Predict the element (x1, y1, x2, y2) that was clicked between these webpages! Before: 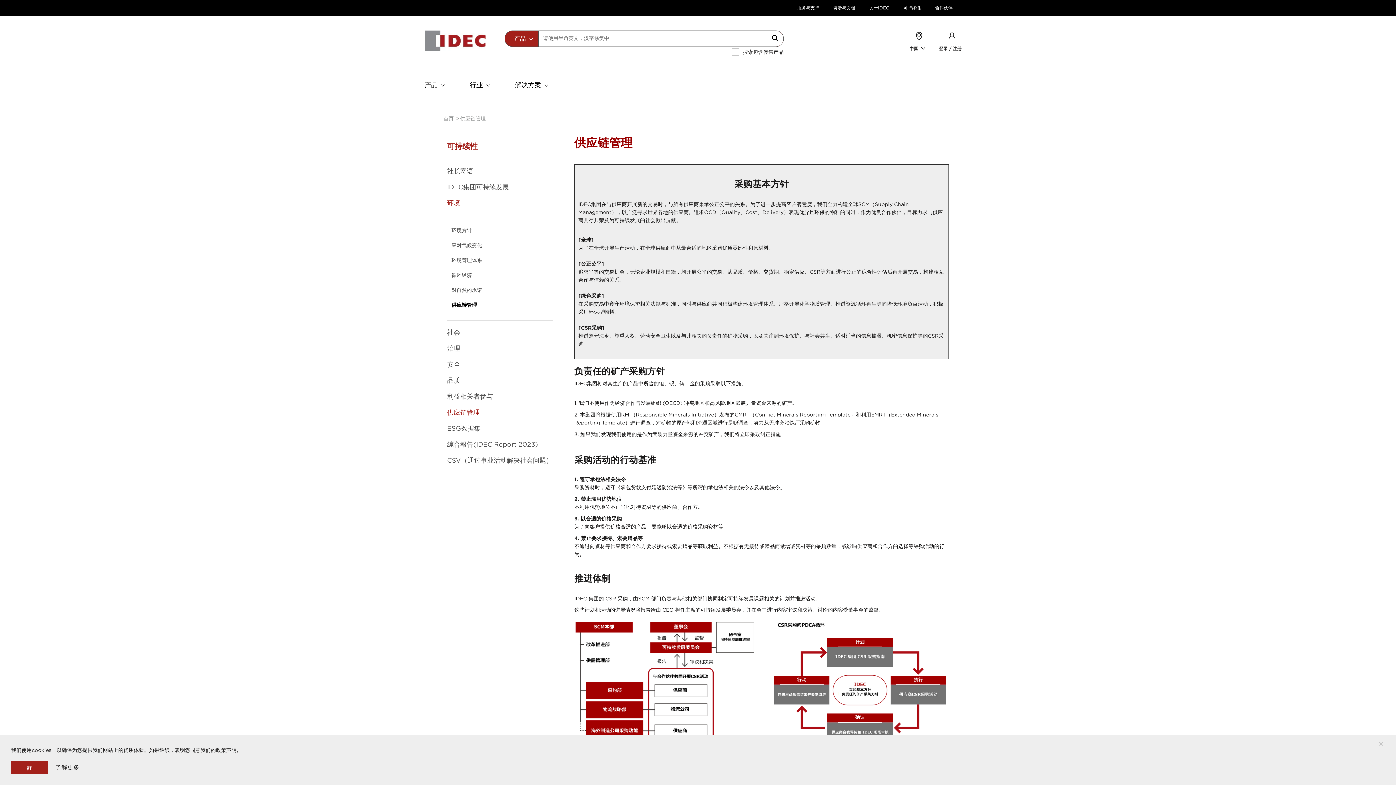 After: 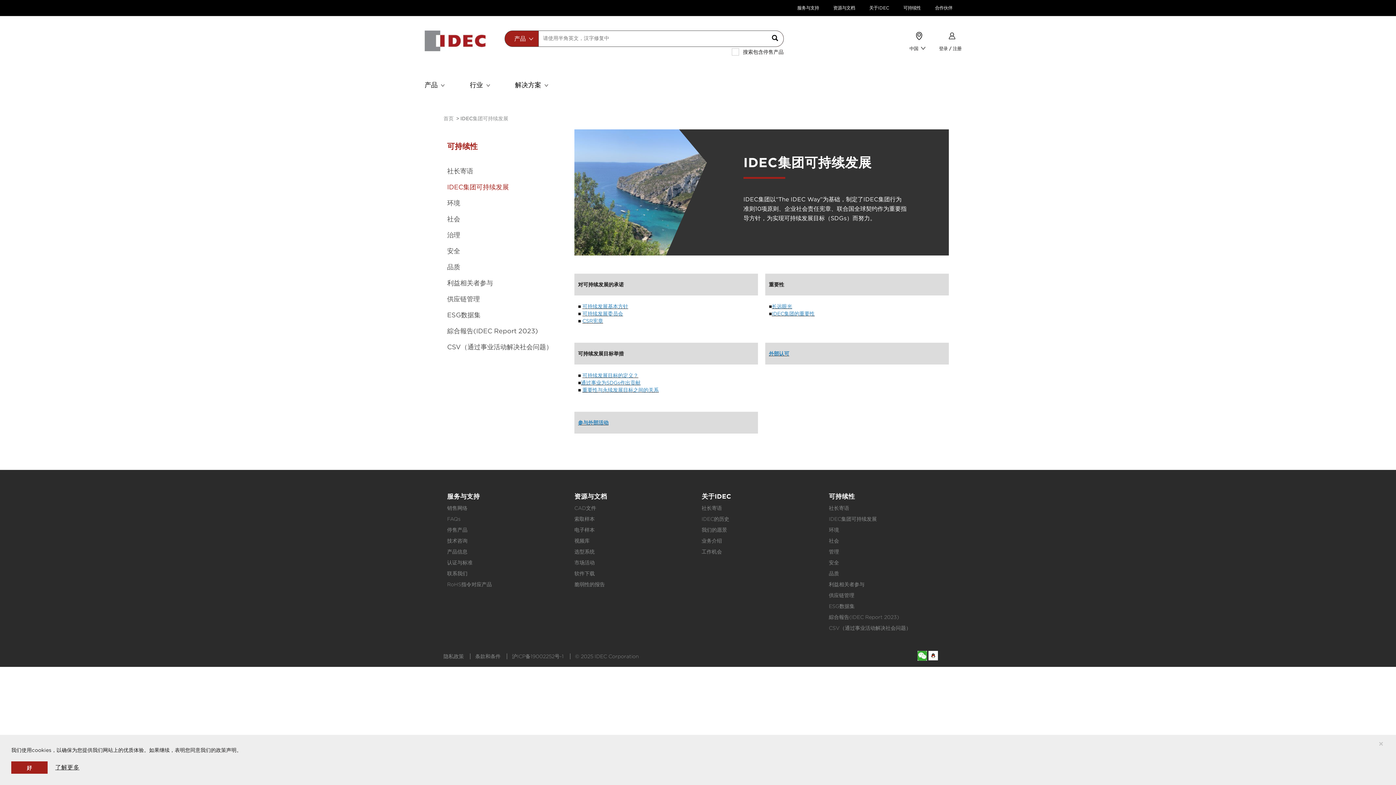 Action: bbox: (447, 183, 509, 190) label: IDEC集团可持续发展